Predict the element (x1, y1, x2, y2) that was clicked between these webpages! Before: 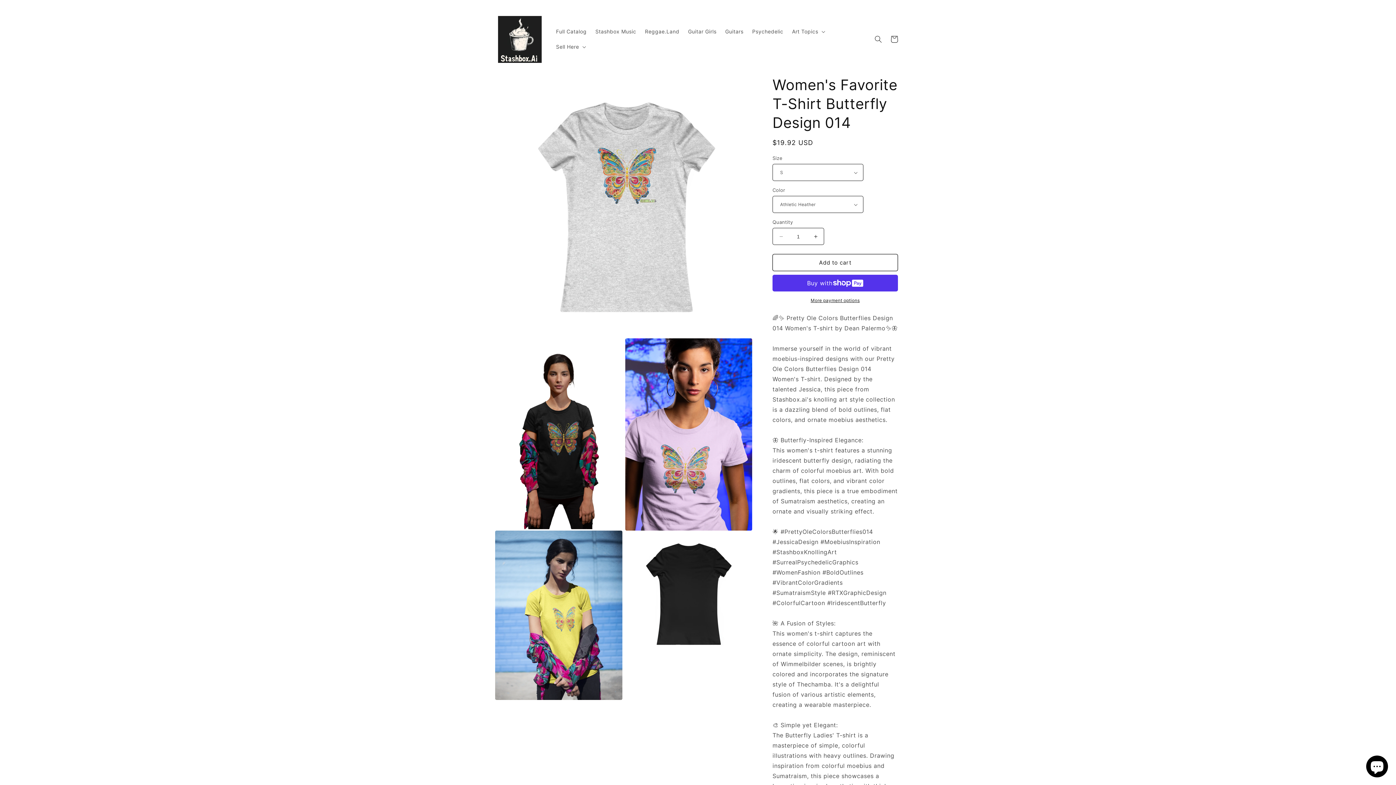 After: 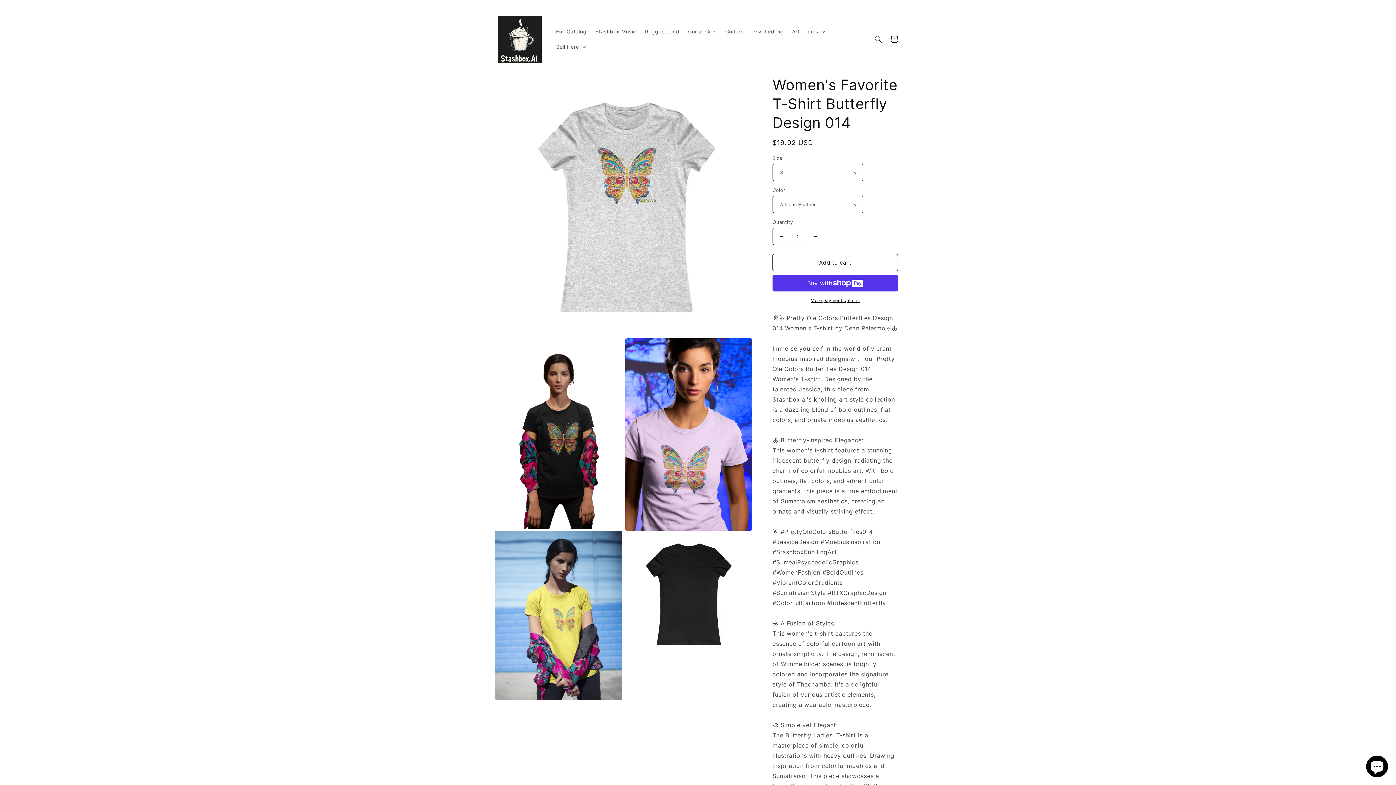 Action: bbox: (807, 228, 824, 245) label: Increase quantity for Women&#39;s Favorite T-Shirt Butterfly Design 014